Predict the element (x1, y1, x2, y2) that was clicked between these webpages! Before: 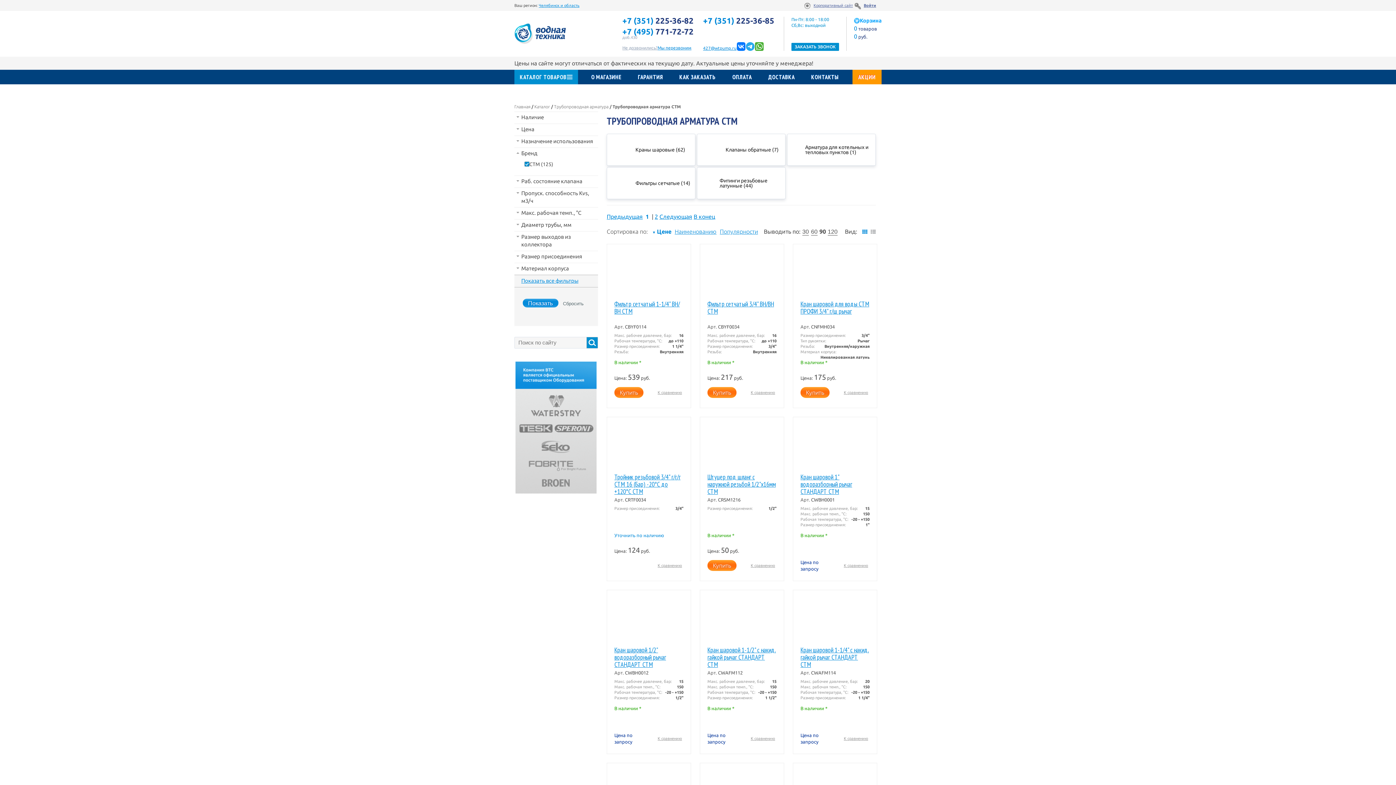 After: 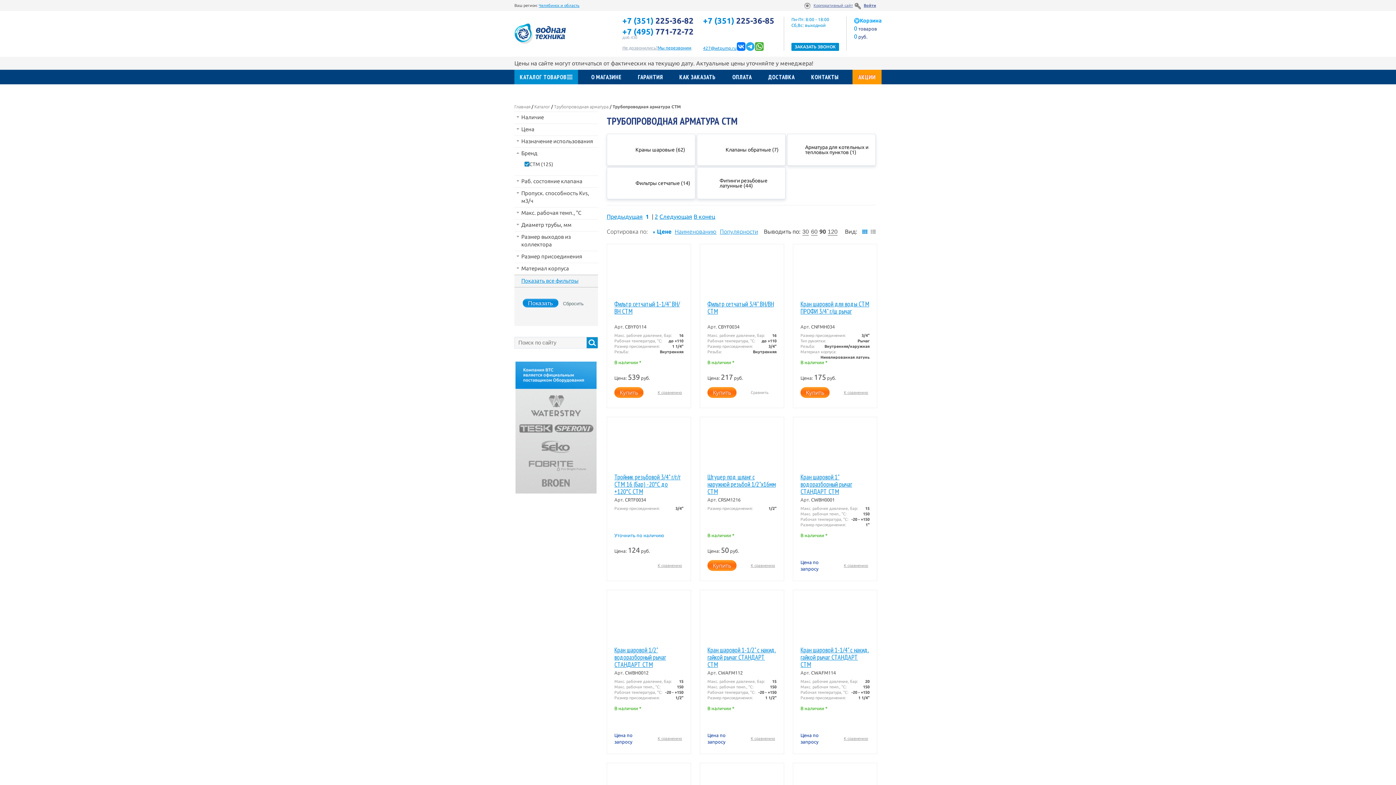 Action: label: К сравнению bbox: (742, 388, 775, 397)